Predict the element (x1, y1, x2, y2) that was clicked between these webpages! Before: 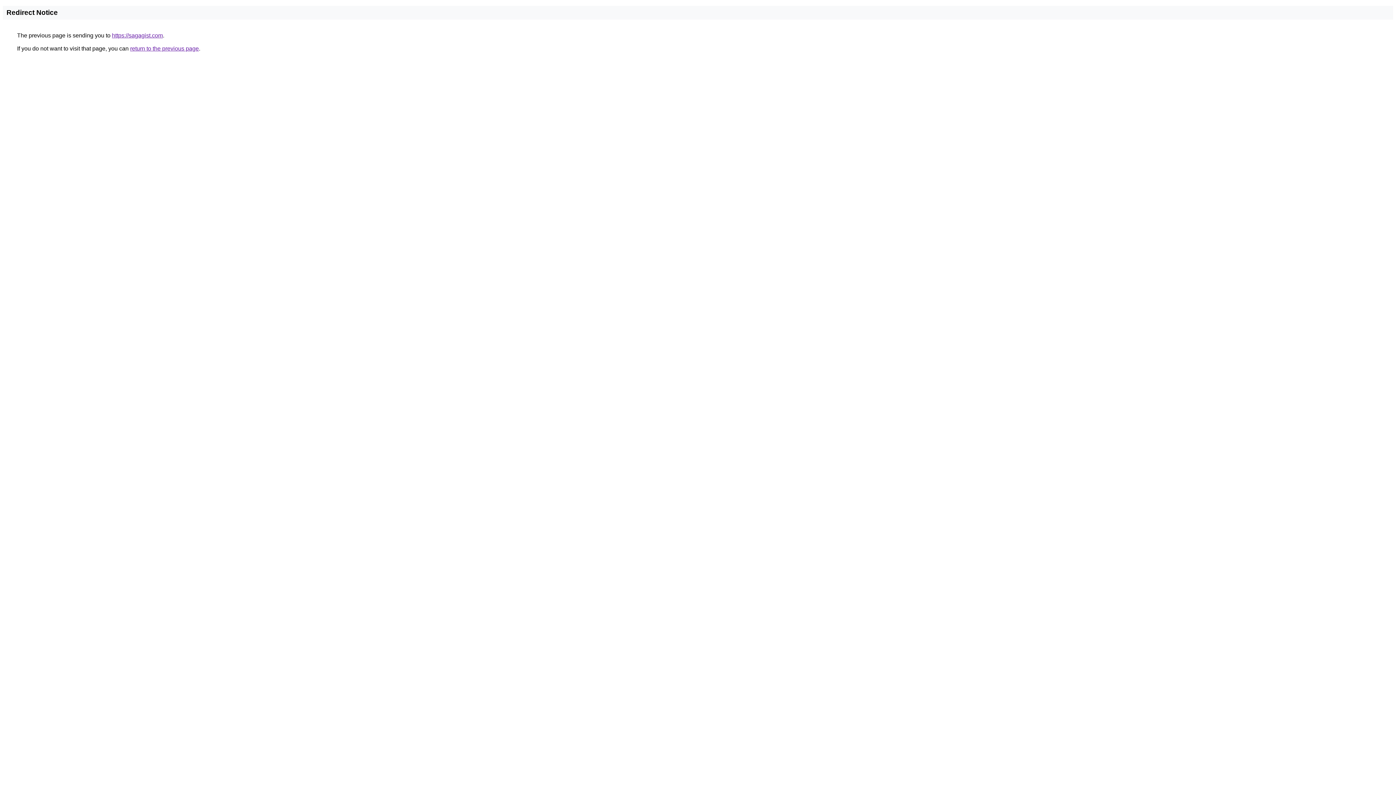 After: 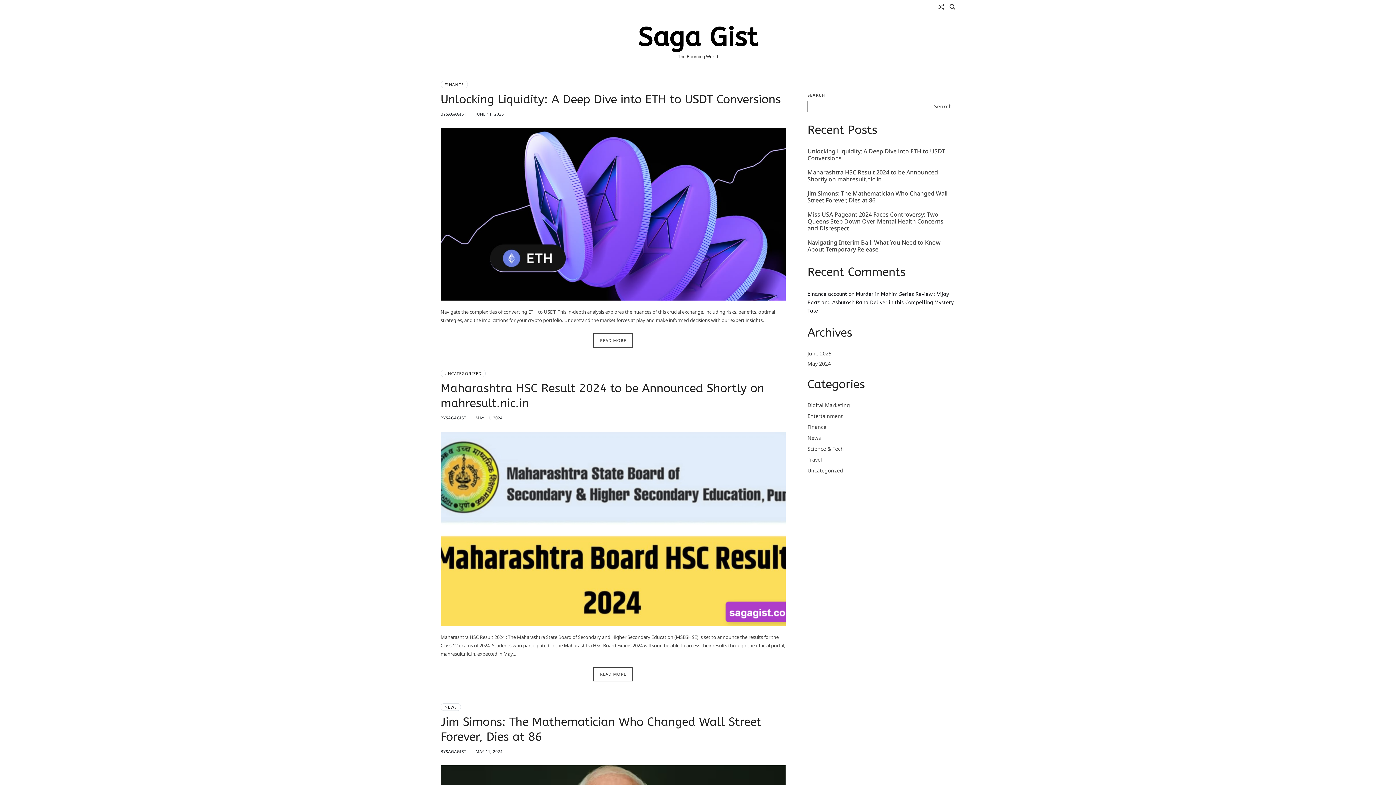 Action: bbox: (112, 32, 162, 38) label: https://sagagist.com